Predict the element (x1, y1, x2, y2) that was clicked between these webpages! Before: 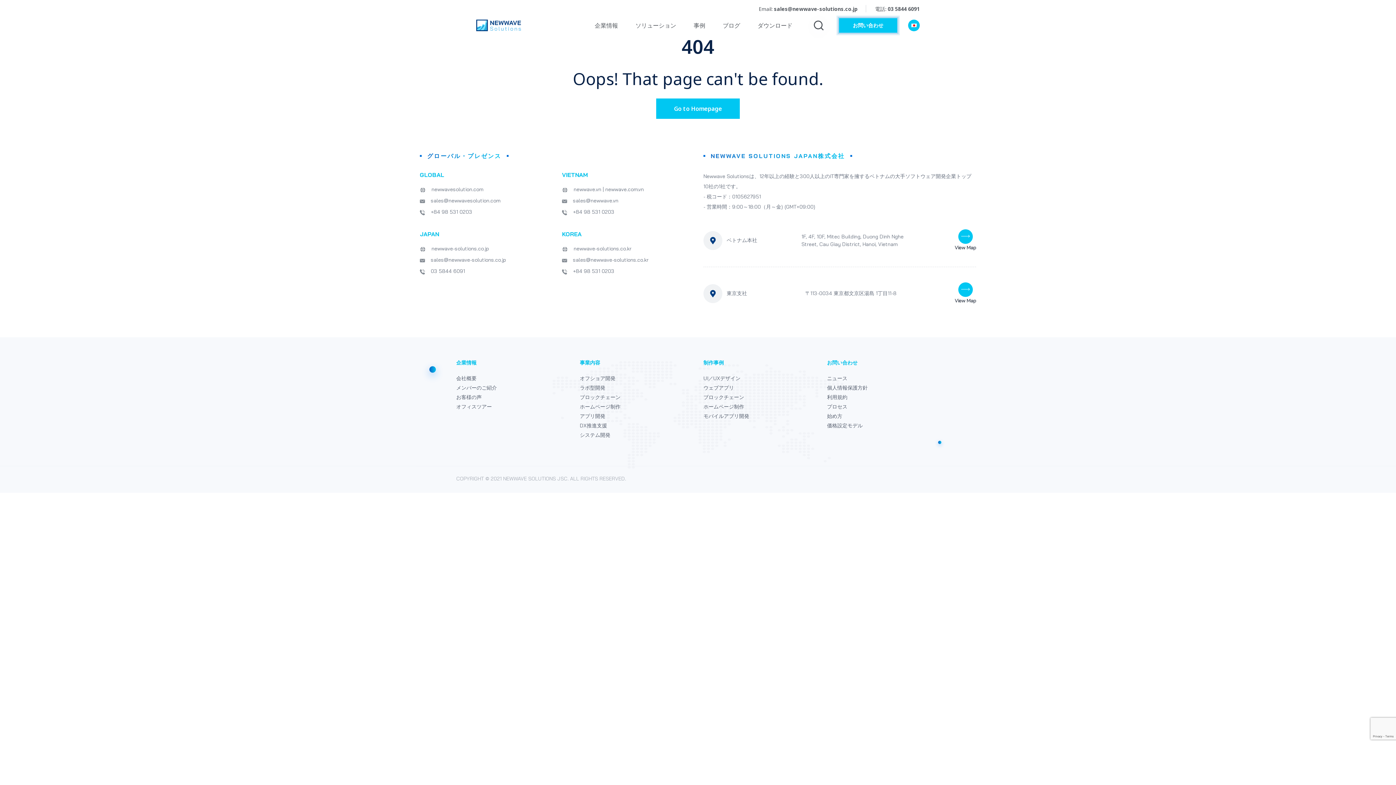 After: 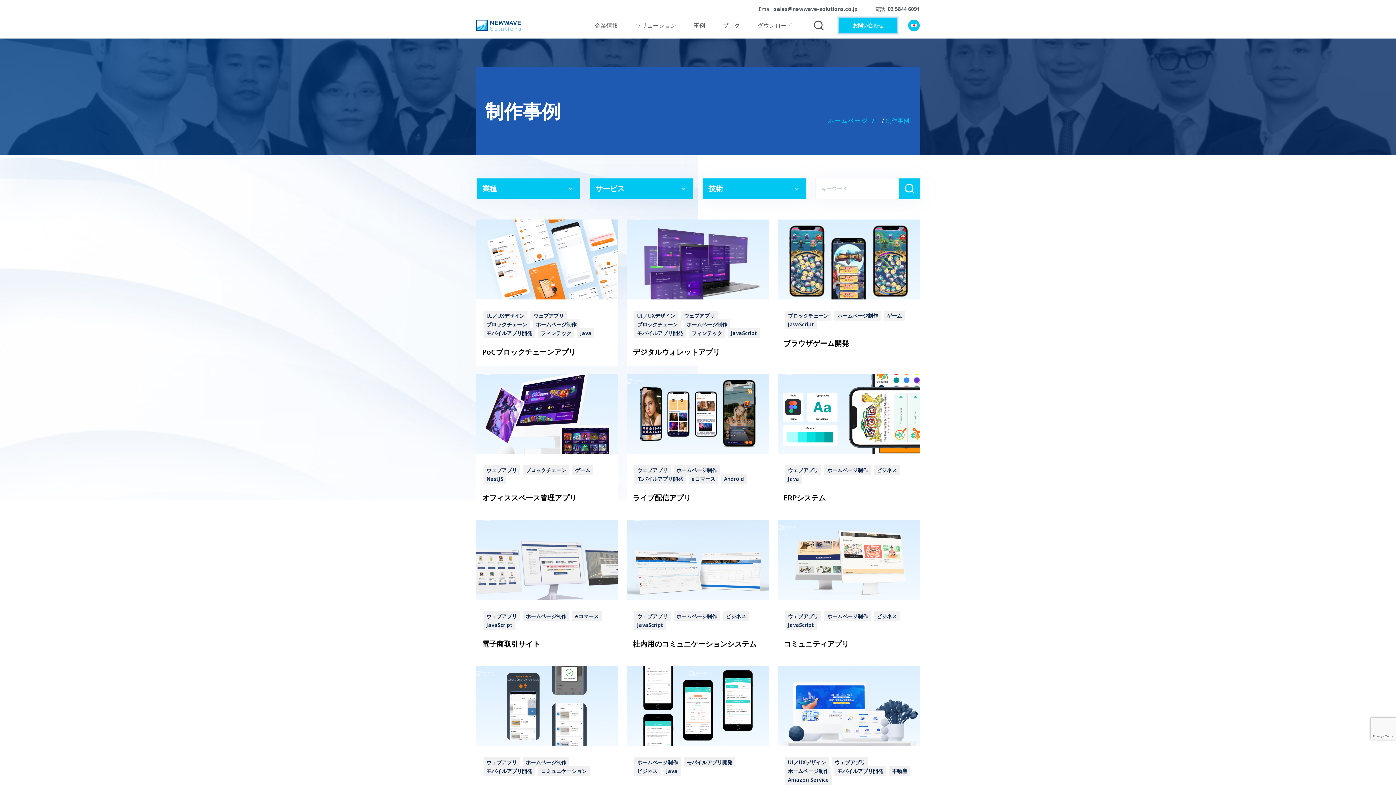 Action: bbox: (685, 16, 714, 34) label: 事例